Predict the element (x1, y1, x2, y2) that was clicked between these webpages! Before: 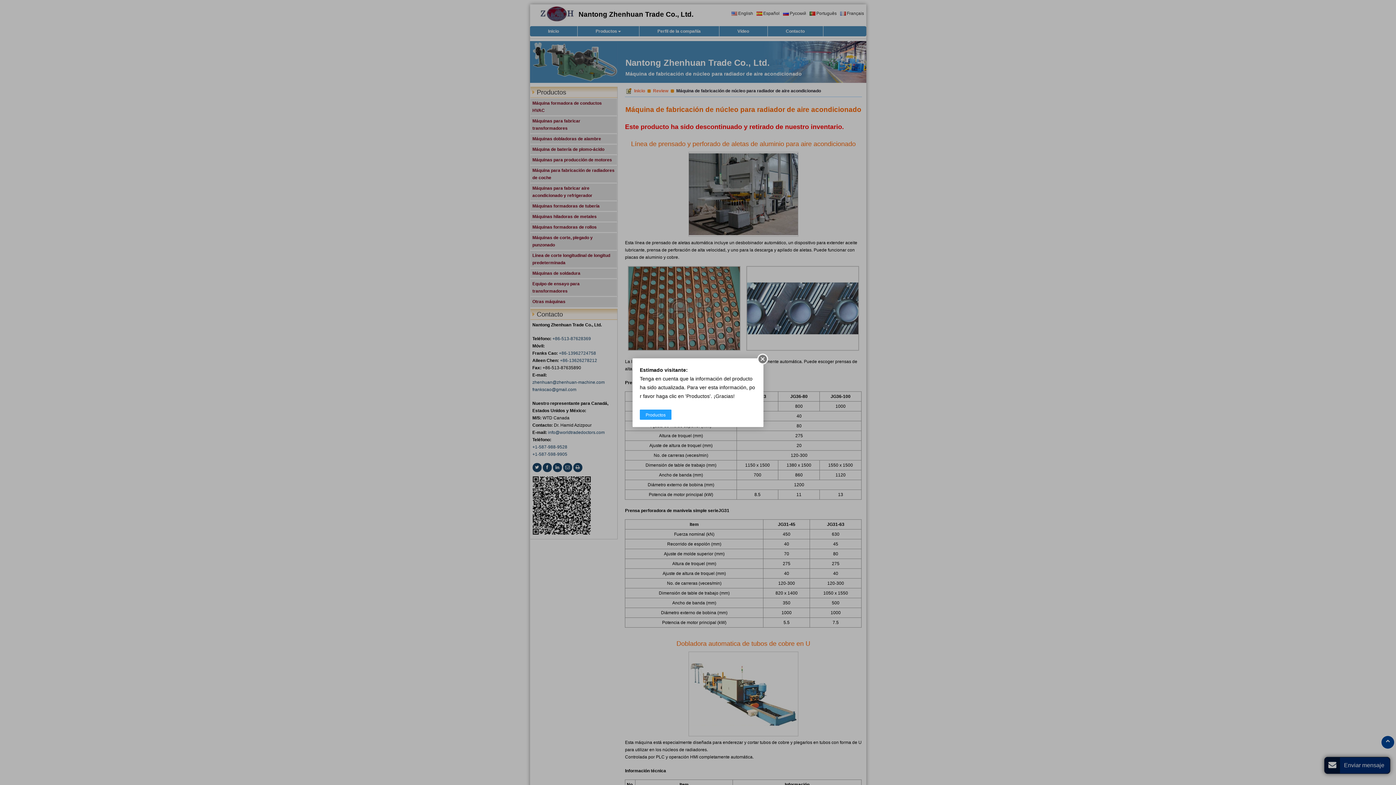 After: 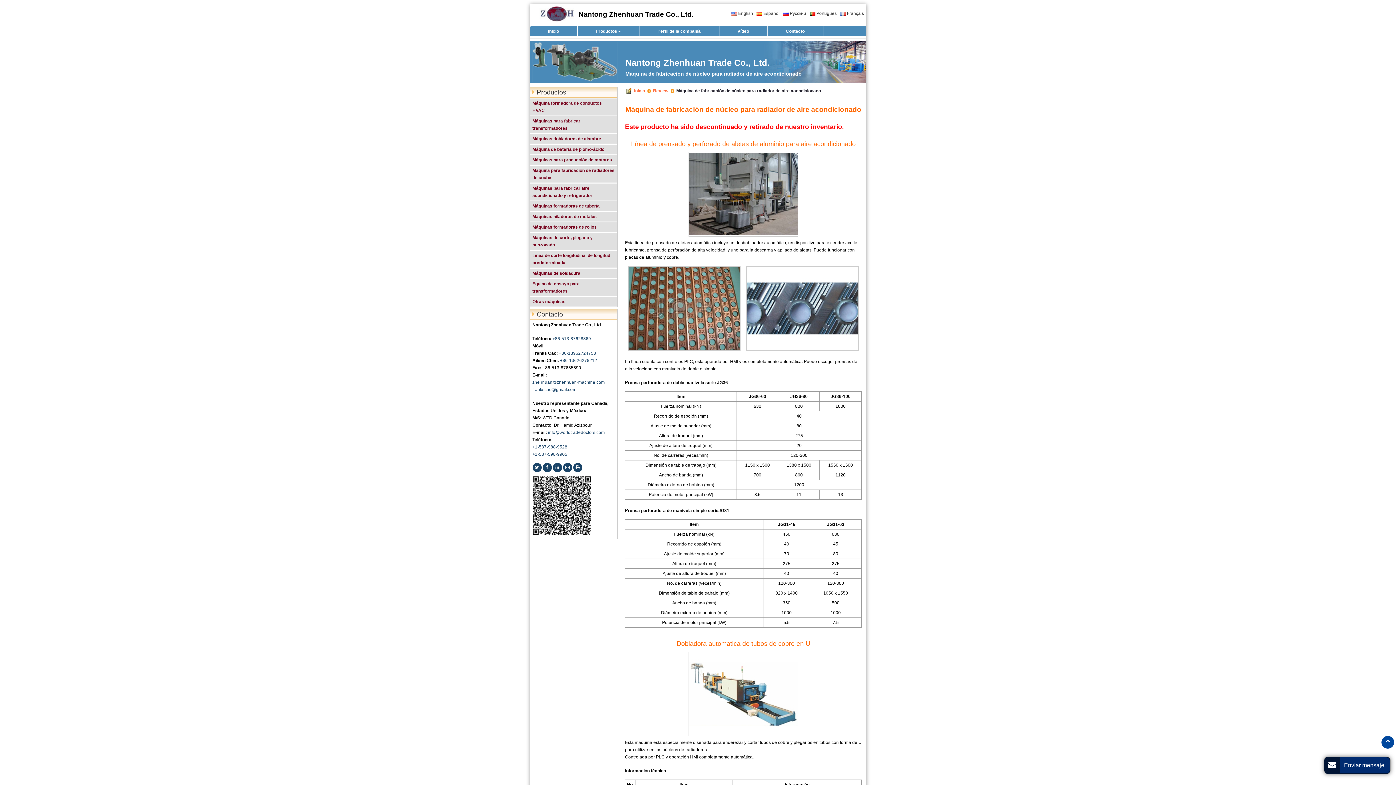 Action: bbox: (757, 353, 768, 364)